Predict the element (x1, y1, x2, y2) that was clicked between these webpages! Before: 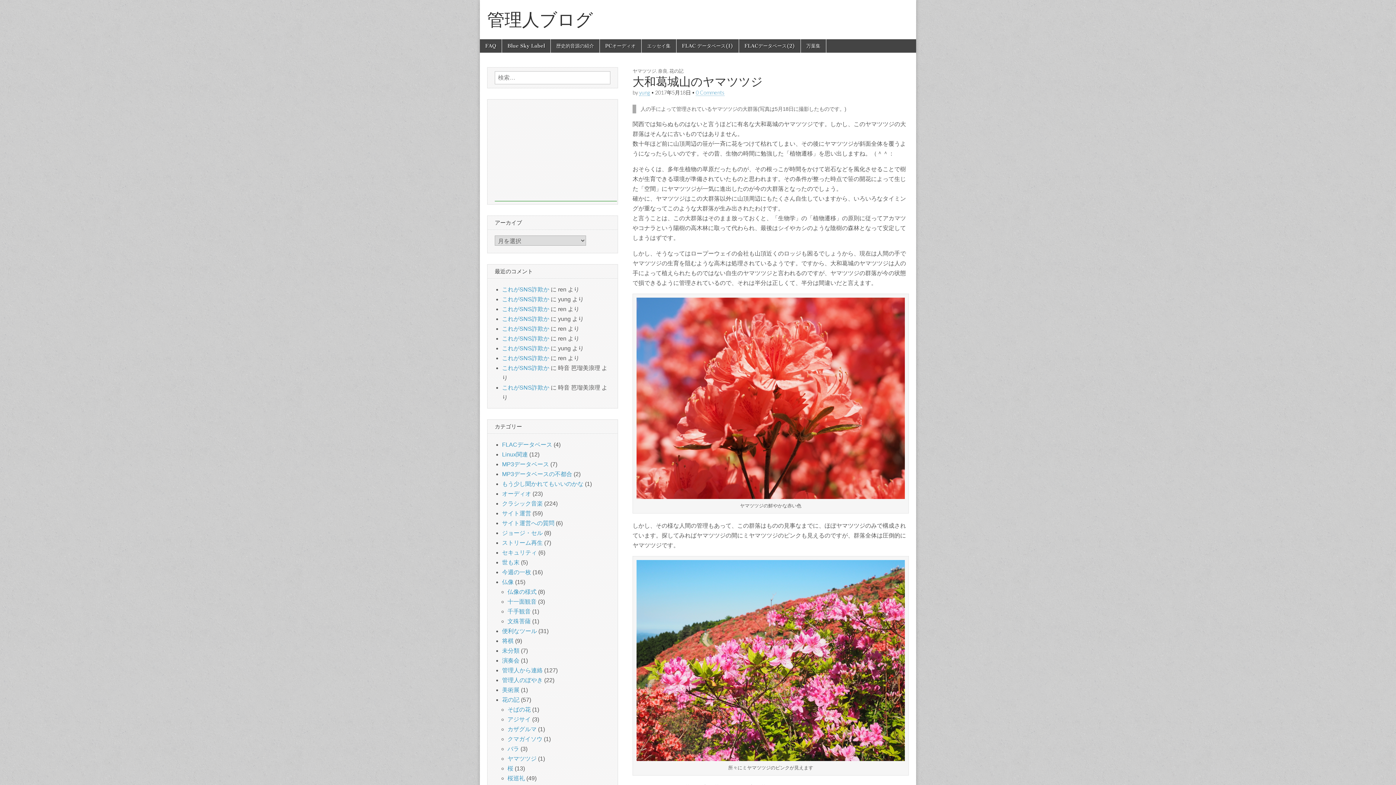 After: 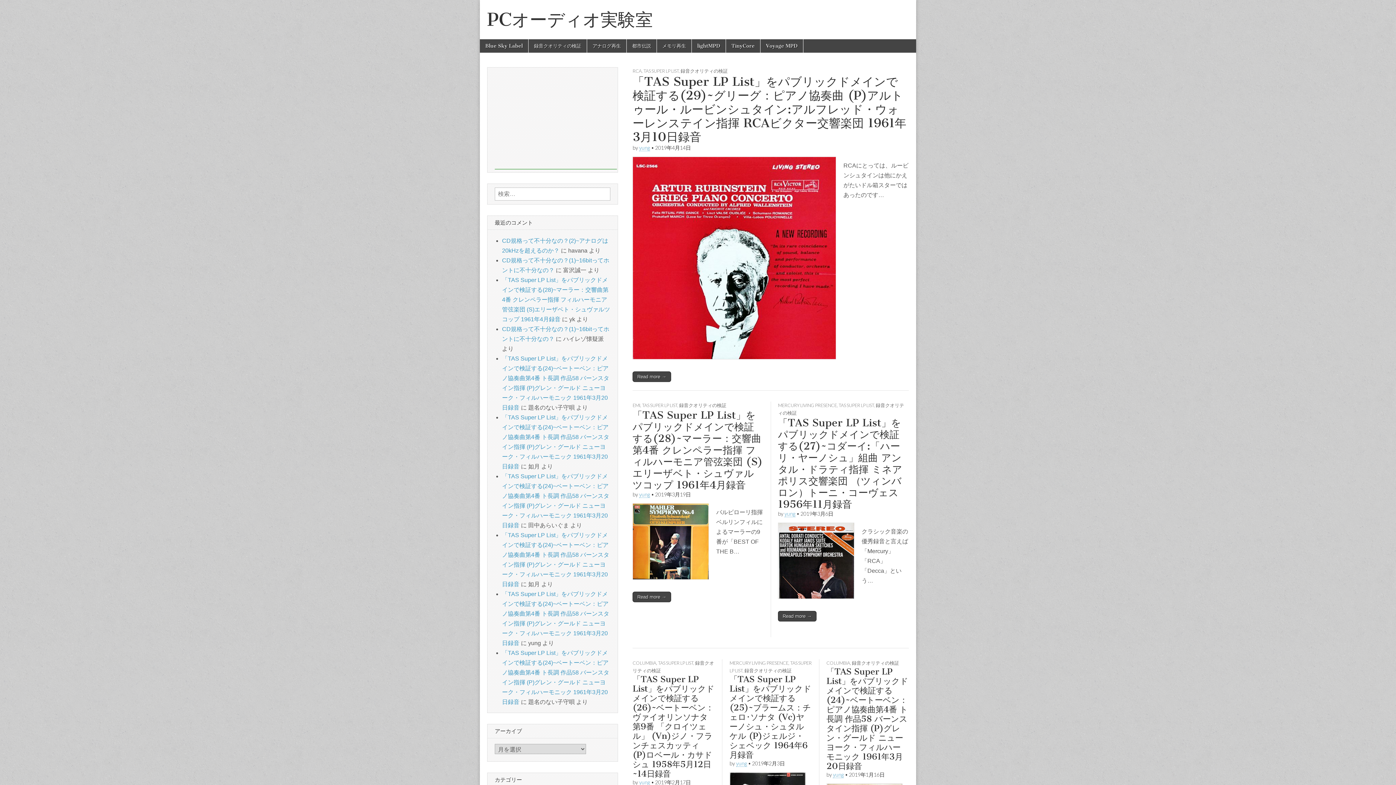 Action: label: PCオーディオ bbox: (600, 39, 641, 52)